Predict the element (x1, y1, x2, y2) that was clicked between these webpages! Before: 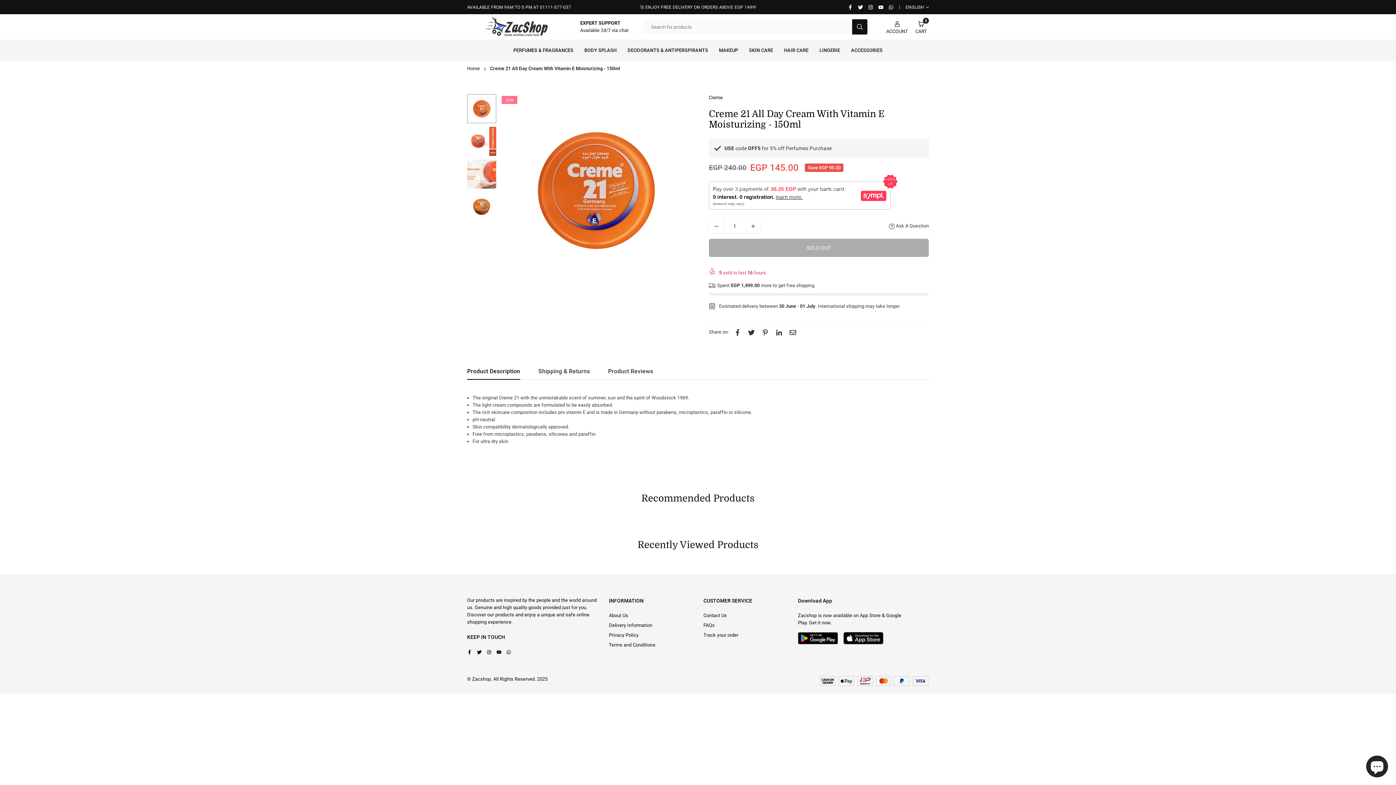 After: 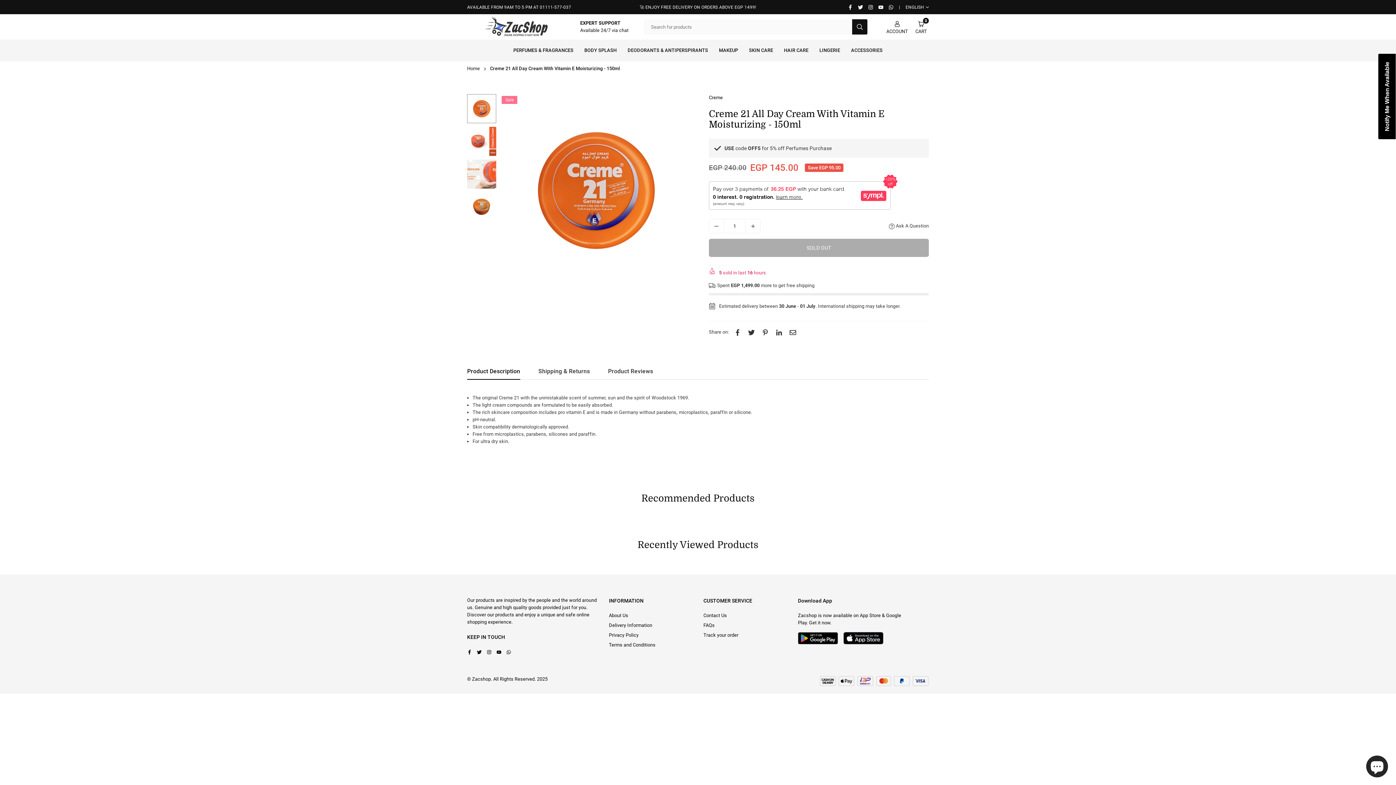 Action: bbox: (786, 328, 800, 336)